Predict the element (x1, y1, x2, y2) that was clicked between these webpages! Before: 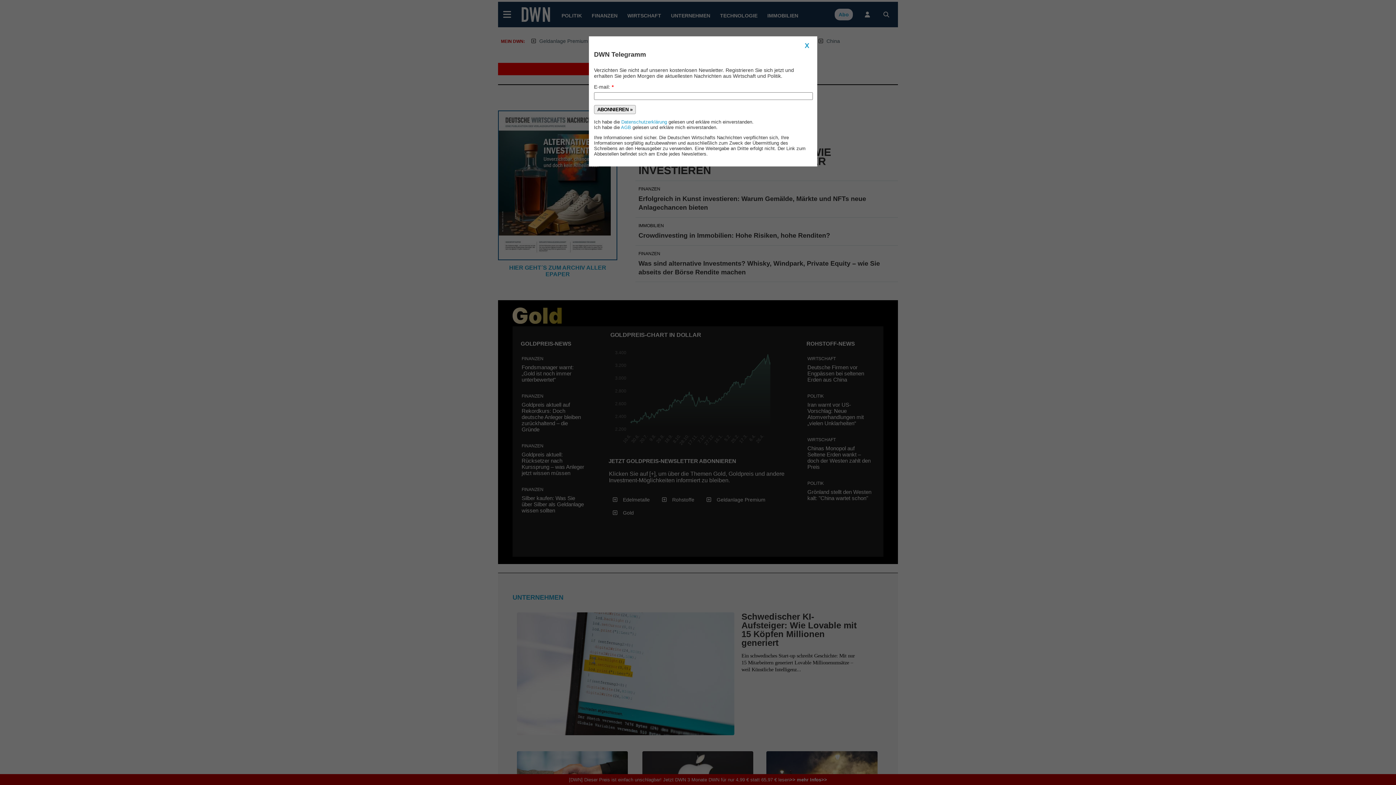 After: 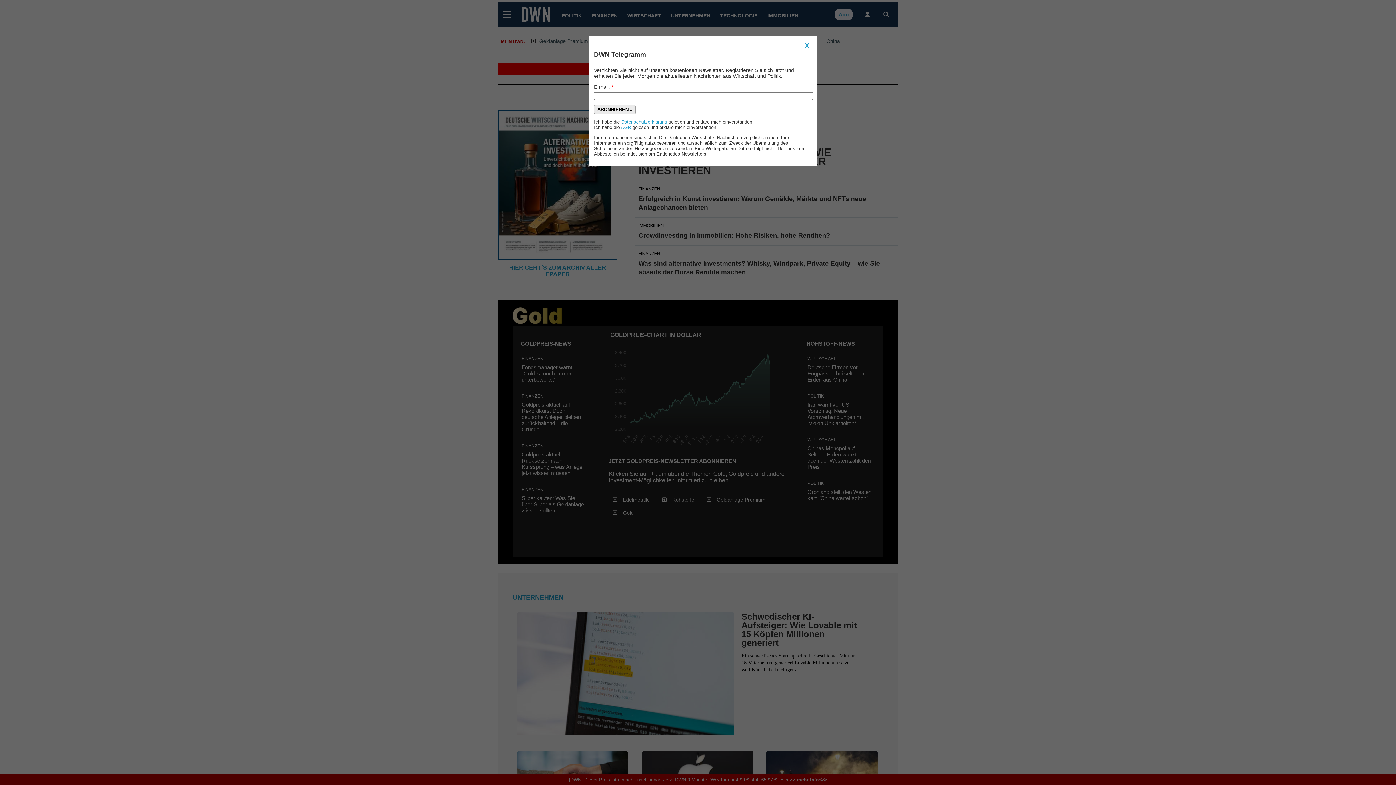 Action: label: ABONNIEREN » bbox: (594, 104, 636, 114)